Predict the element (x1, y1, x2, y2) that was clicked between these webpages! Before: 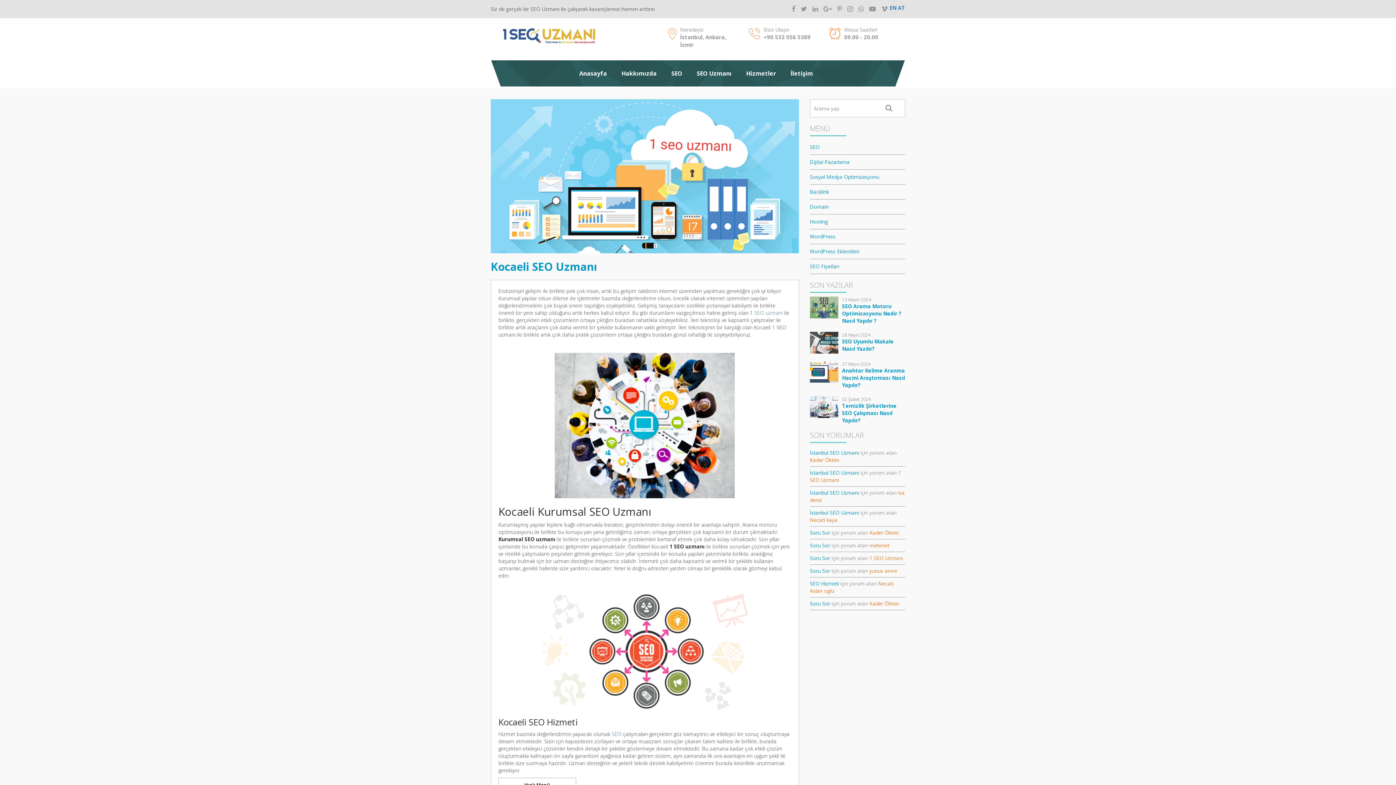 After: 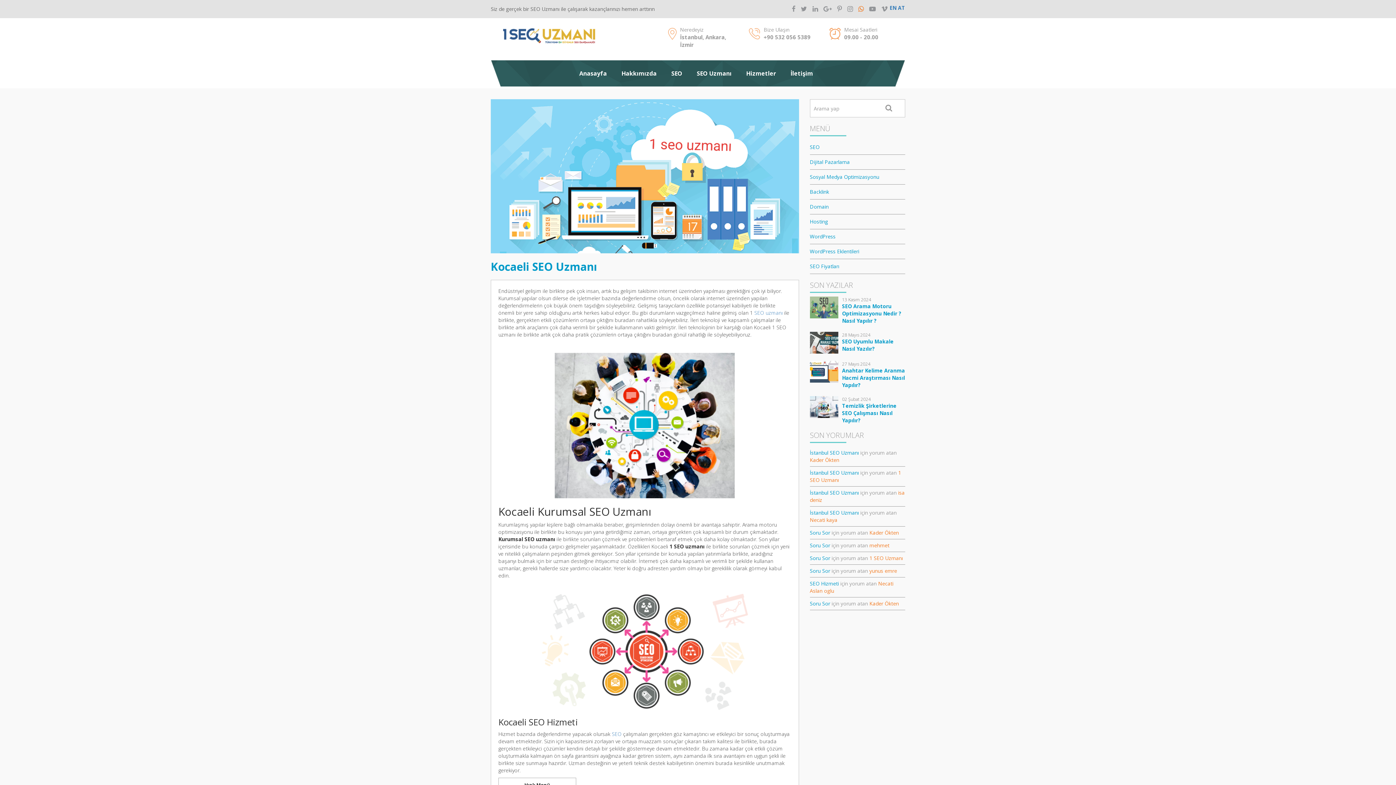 Action: bbox: (858, 4, 864, 13)